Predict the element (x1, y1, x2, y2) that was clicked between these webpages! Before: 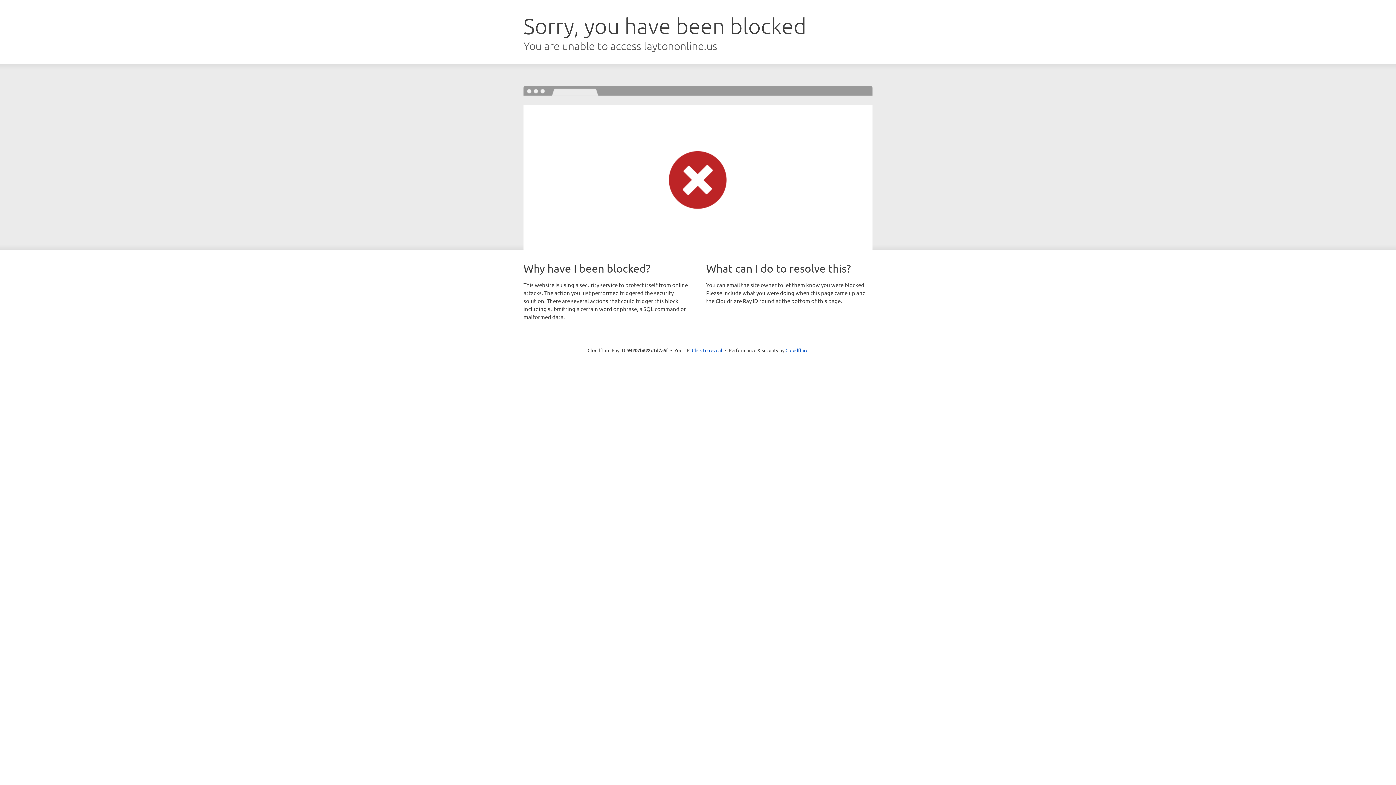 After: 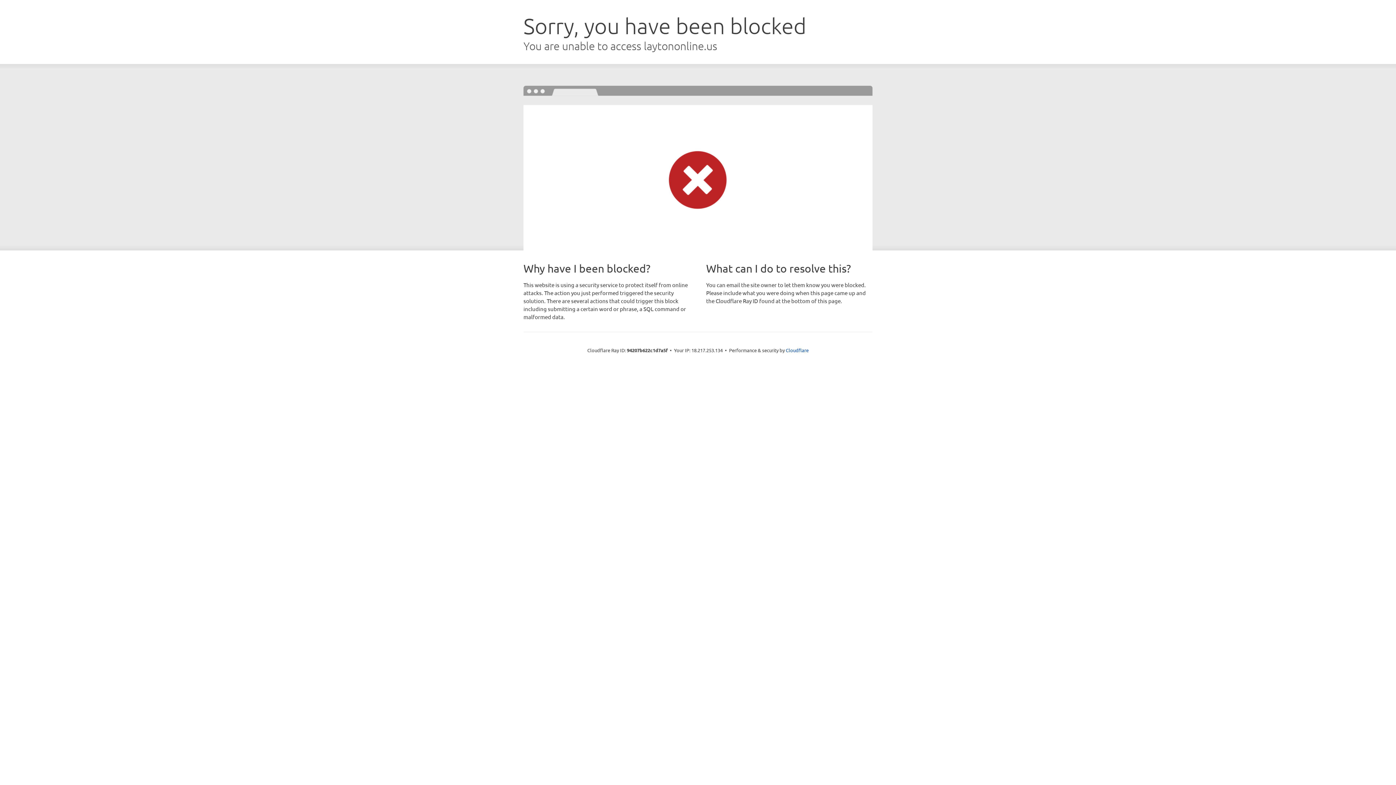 Action: bbox: (692, 346, 722, 353) label: Click to reveal